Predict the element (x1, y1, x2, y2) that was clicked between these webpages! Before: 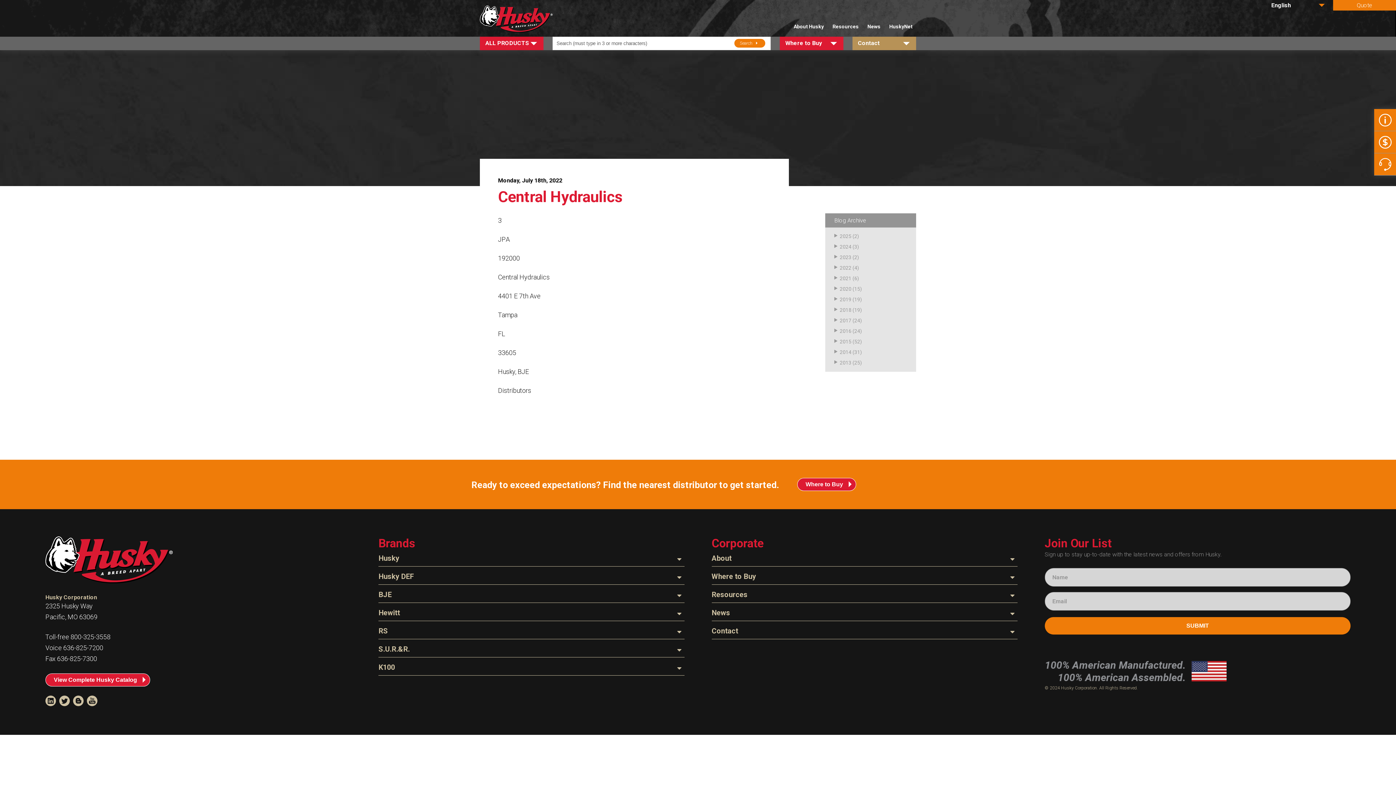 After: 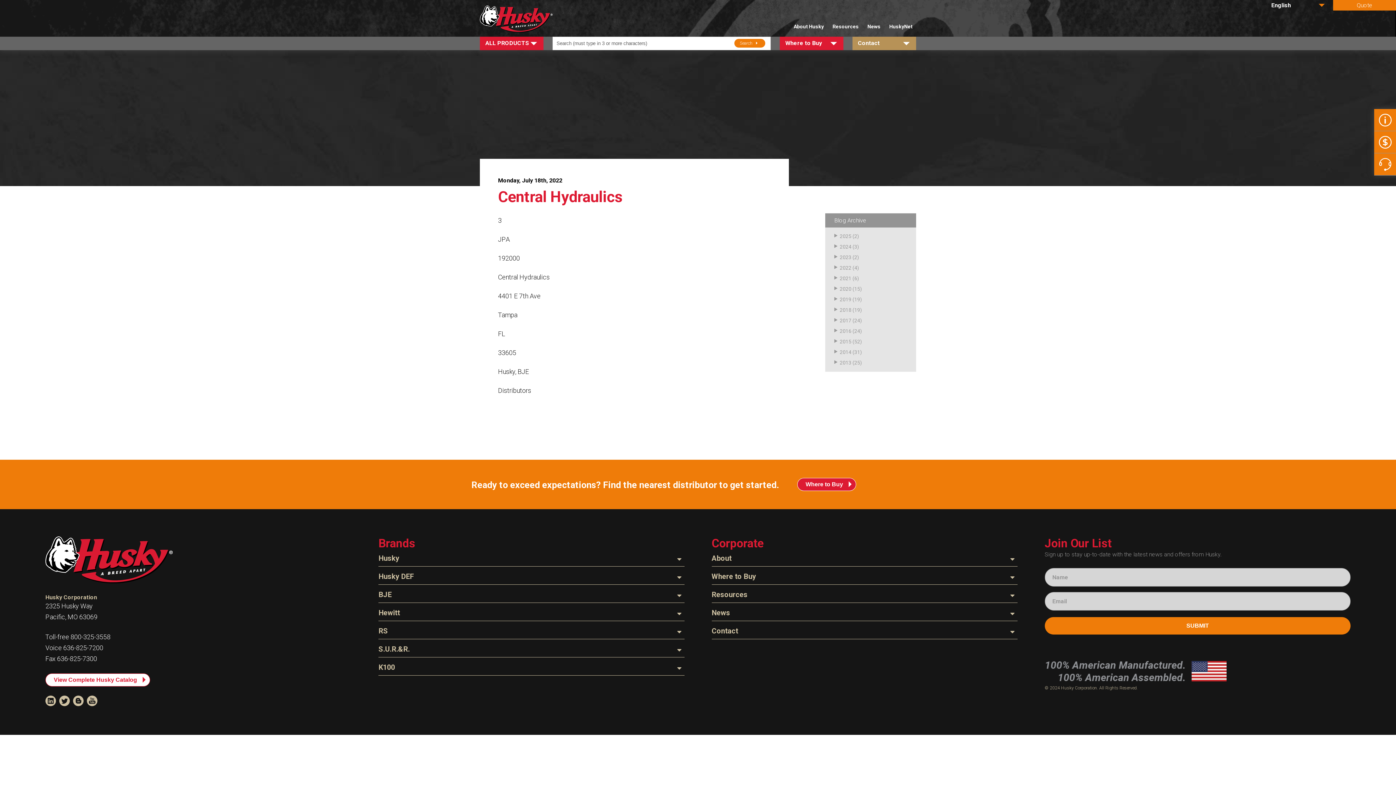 Action: label: View Complete Husky Catalog bbox: (45, 676, 150, 683)